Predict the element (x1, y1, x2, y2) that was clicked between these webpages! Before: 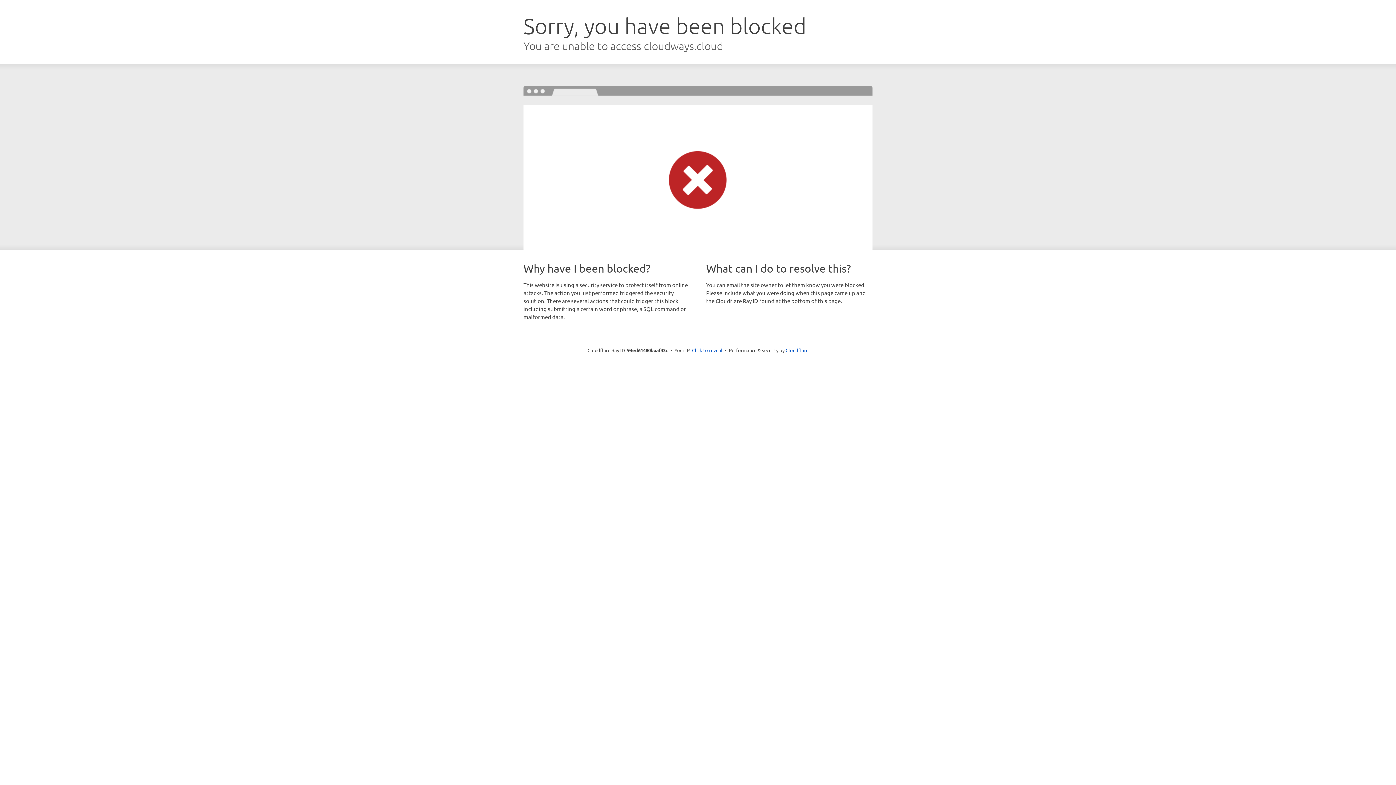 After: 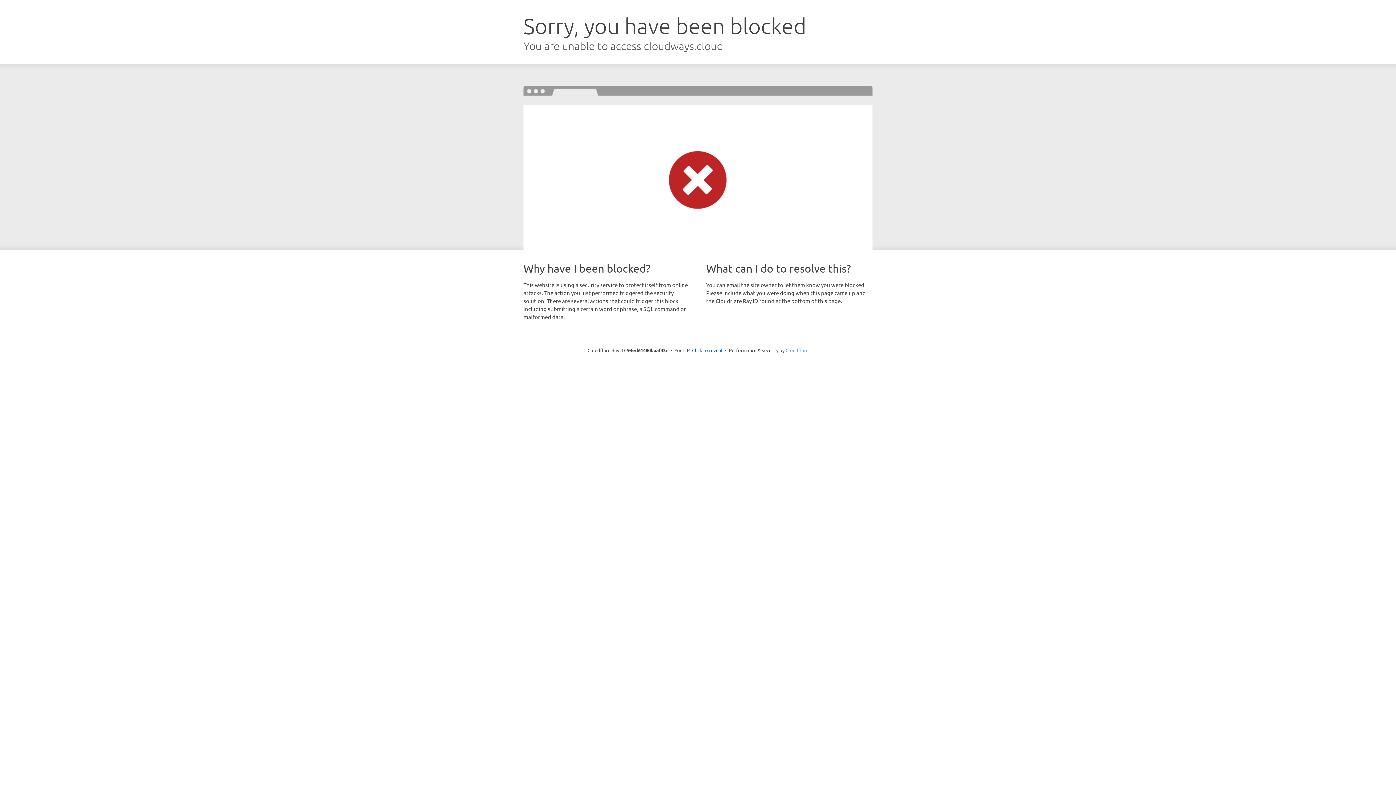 Action: label: Cloudflare bbox: (785, 347, 808, 353)